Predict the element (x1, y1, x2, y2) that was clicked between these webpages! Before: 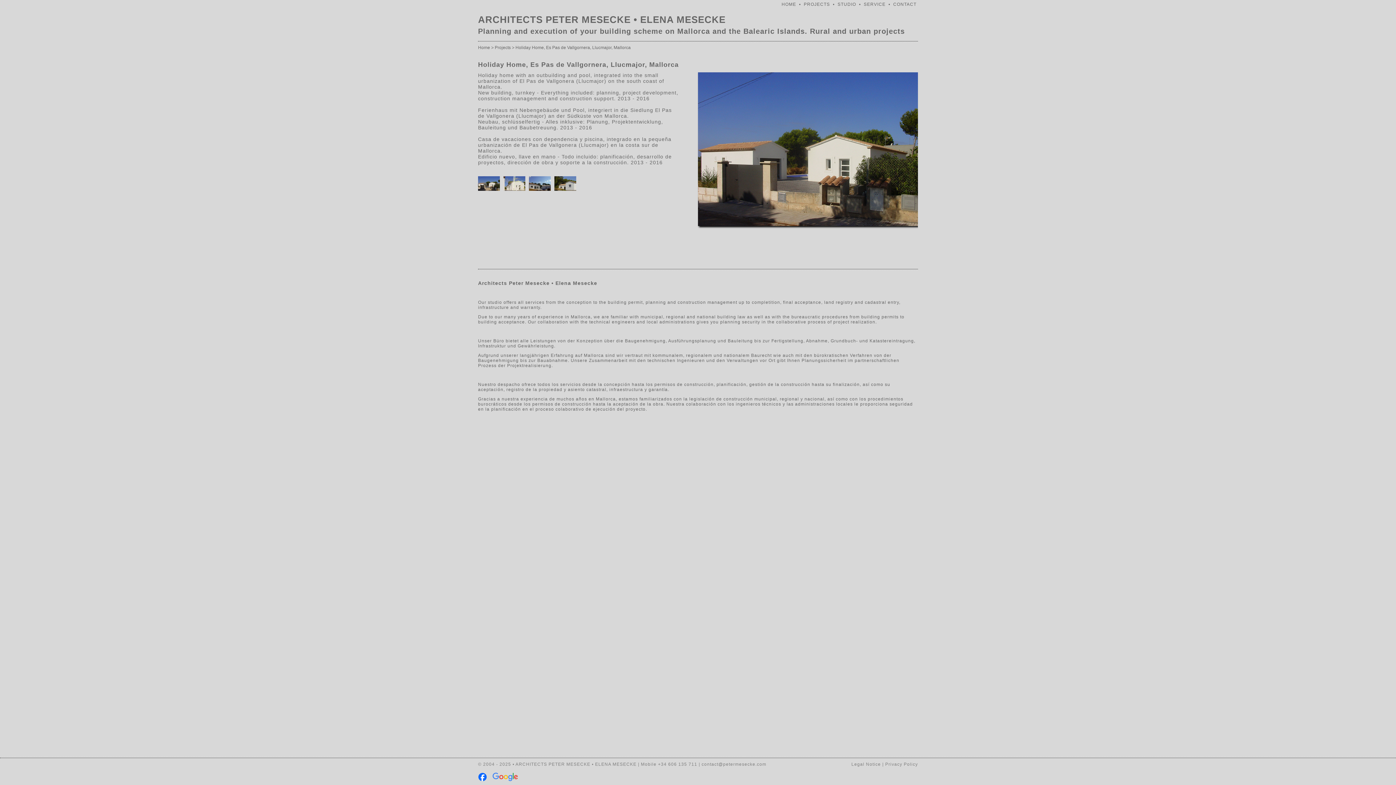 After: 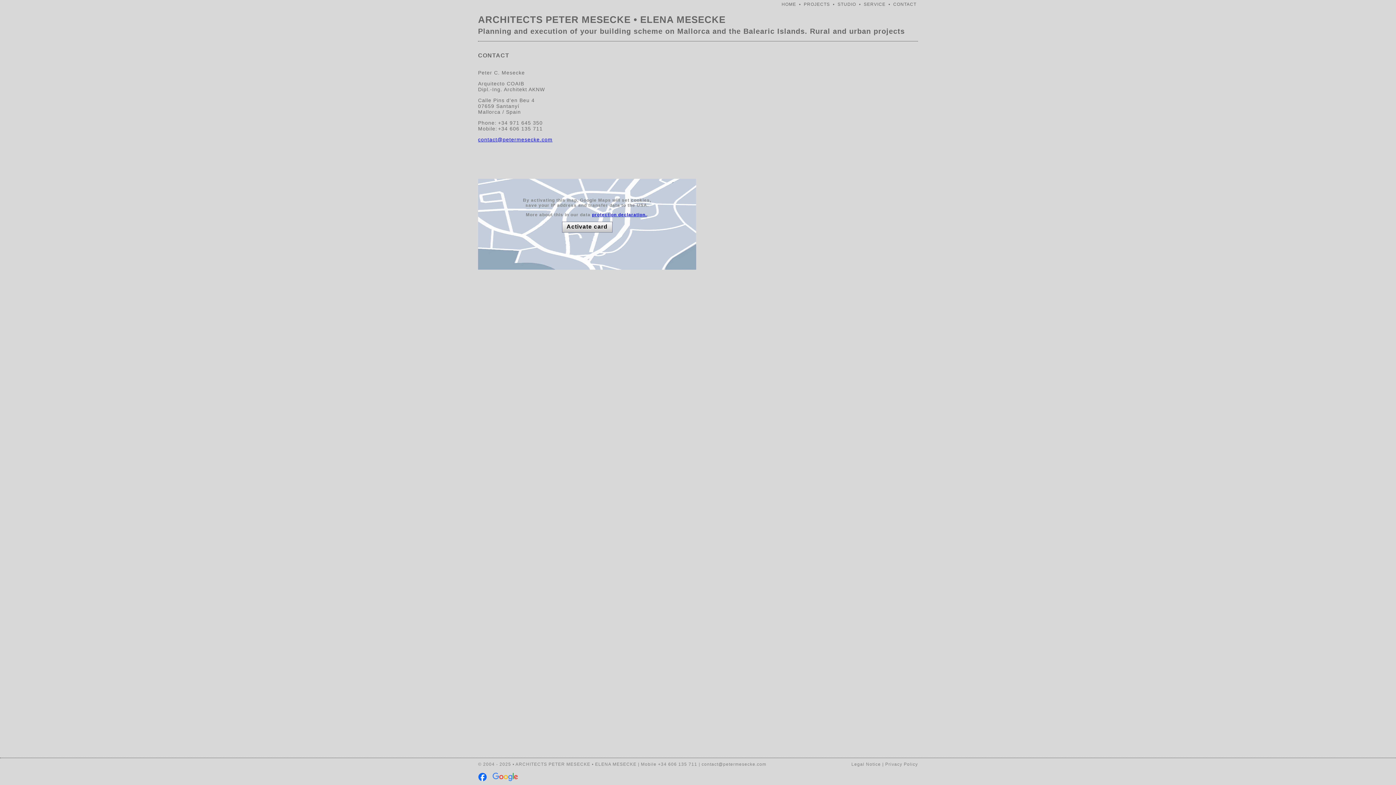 Action: bbox: (893, 1, 916, 6) label: CONTACT